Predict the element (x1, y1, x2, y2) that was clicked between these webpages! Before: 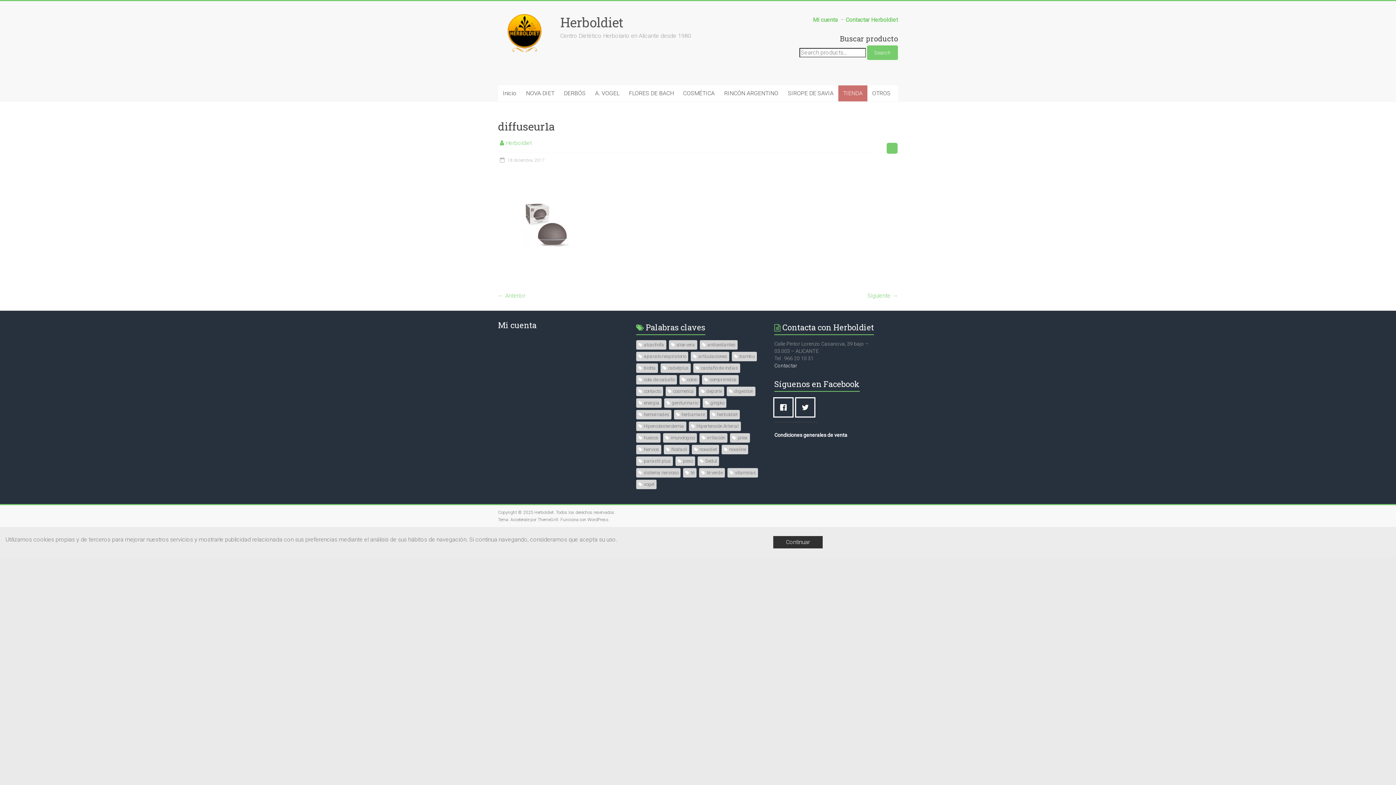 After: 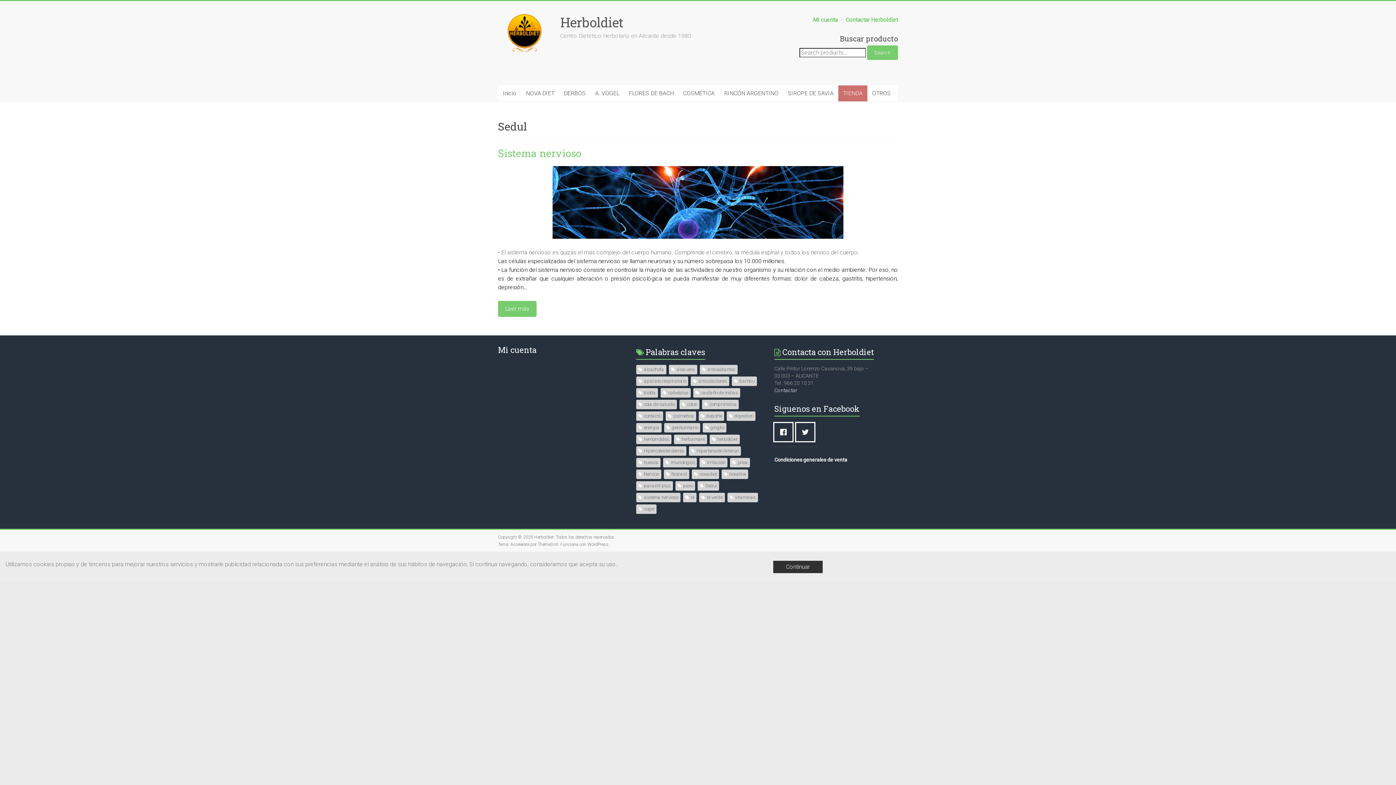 Action: bbox: (697, 456, 719, 466) label: Sedul